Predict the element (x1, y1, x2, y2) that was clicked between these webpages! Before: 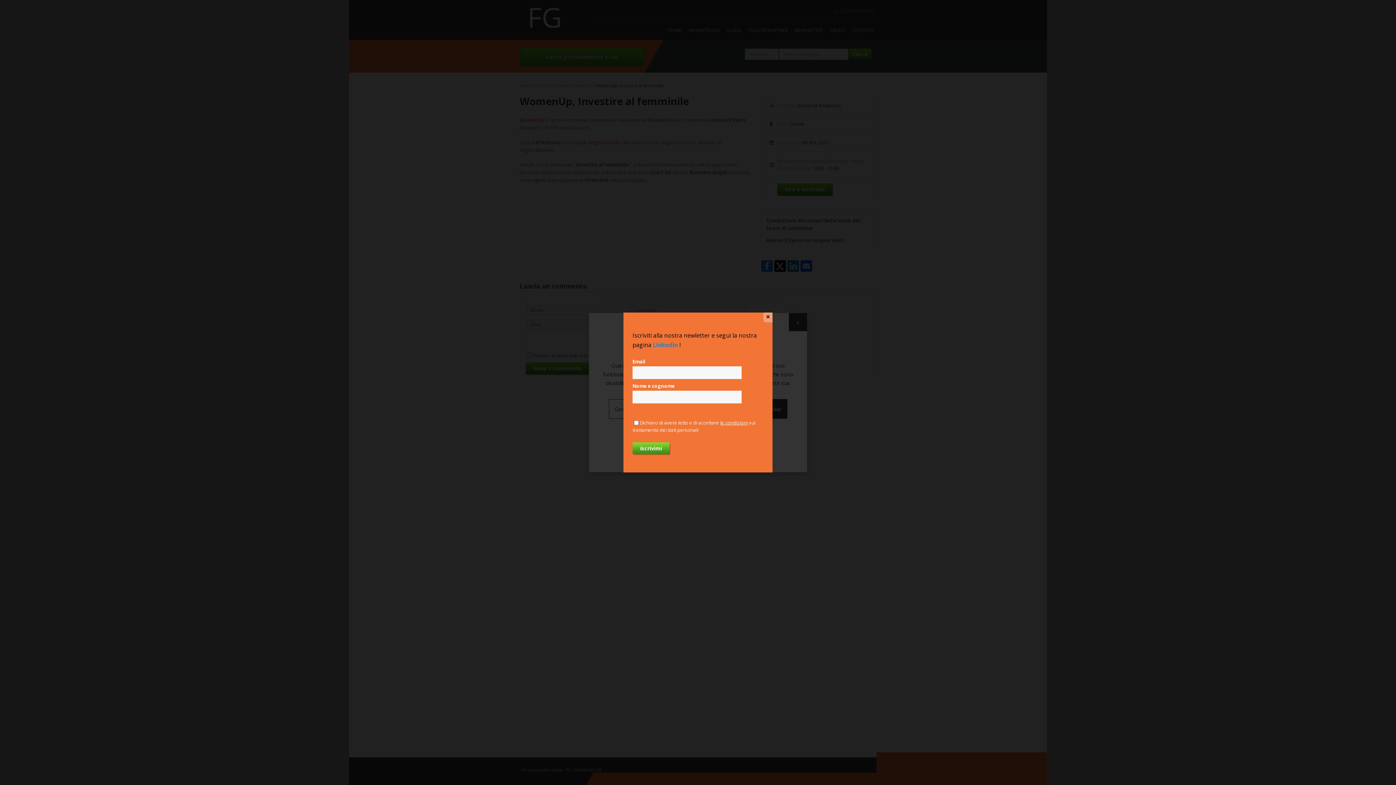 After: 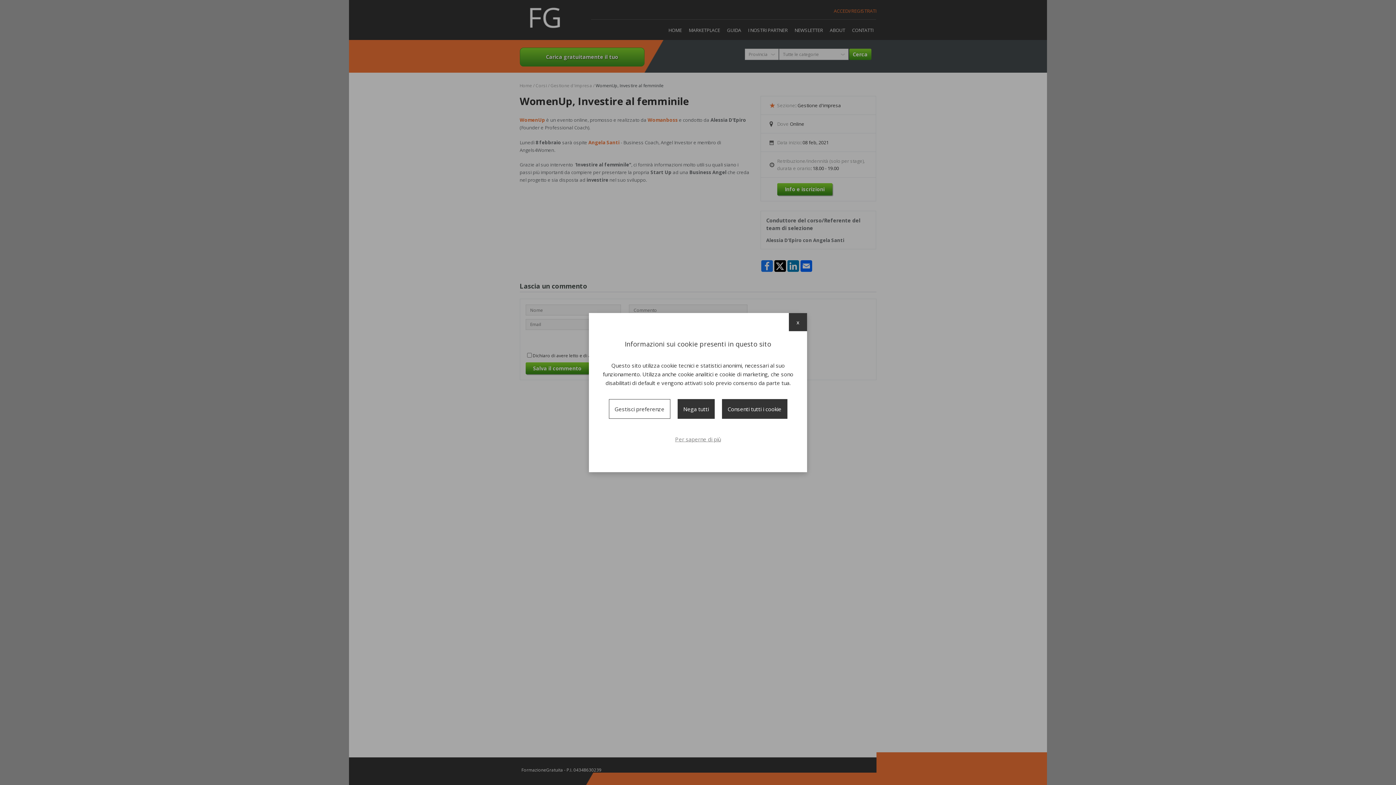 Action: bbox: (763, 312, 772, 321) label: Close